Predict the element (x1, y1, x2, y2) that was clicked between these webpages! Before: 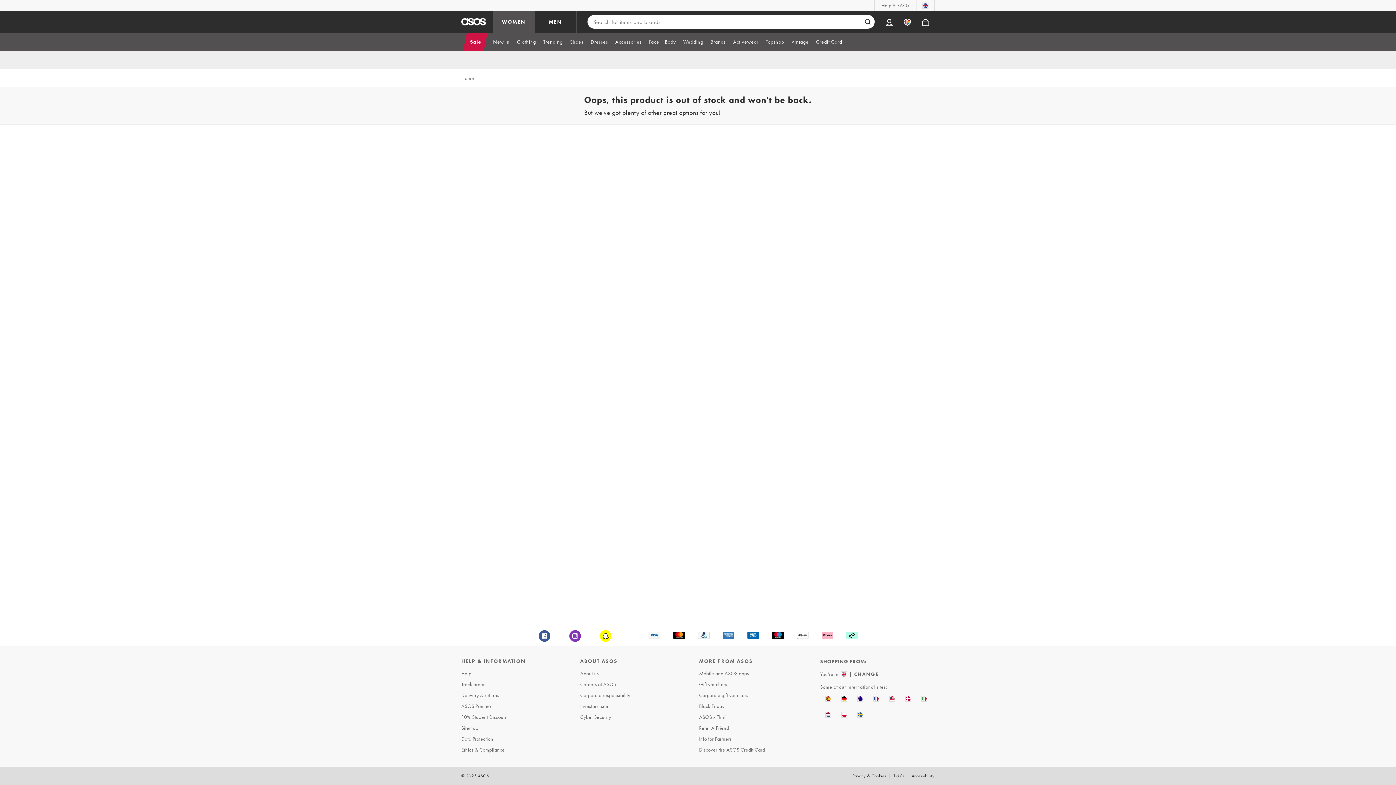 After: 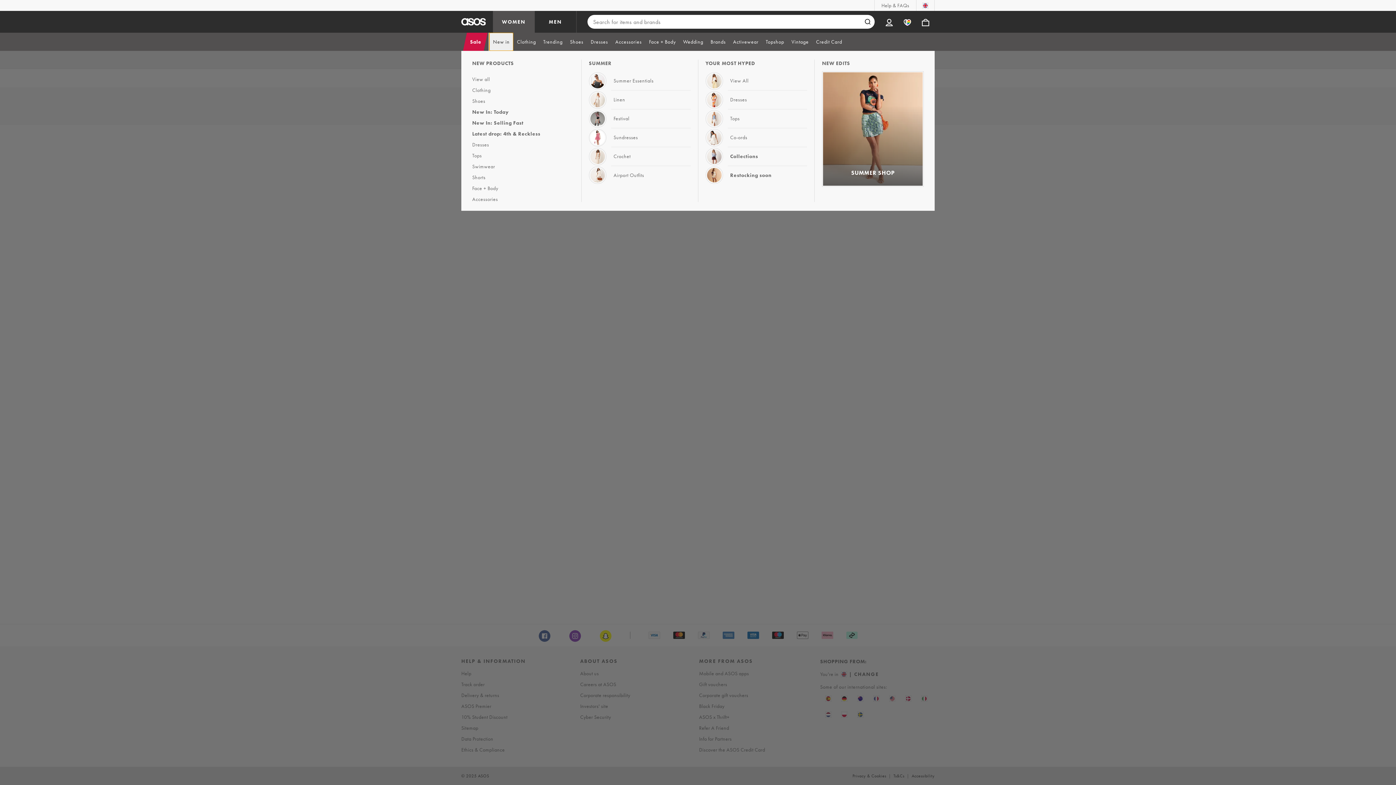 Action: label: New in bbox: (489, 32, 513, 50)